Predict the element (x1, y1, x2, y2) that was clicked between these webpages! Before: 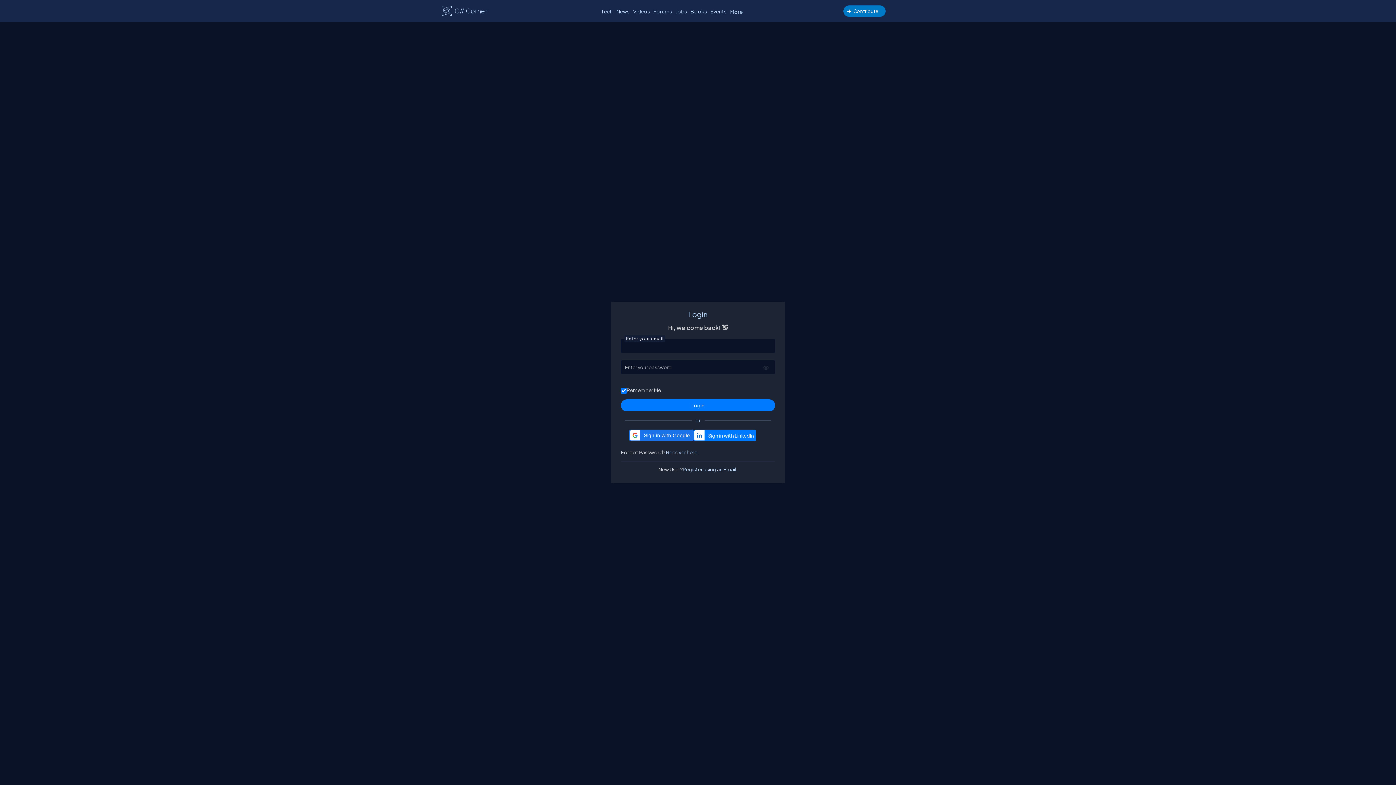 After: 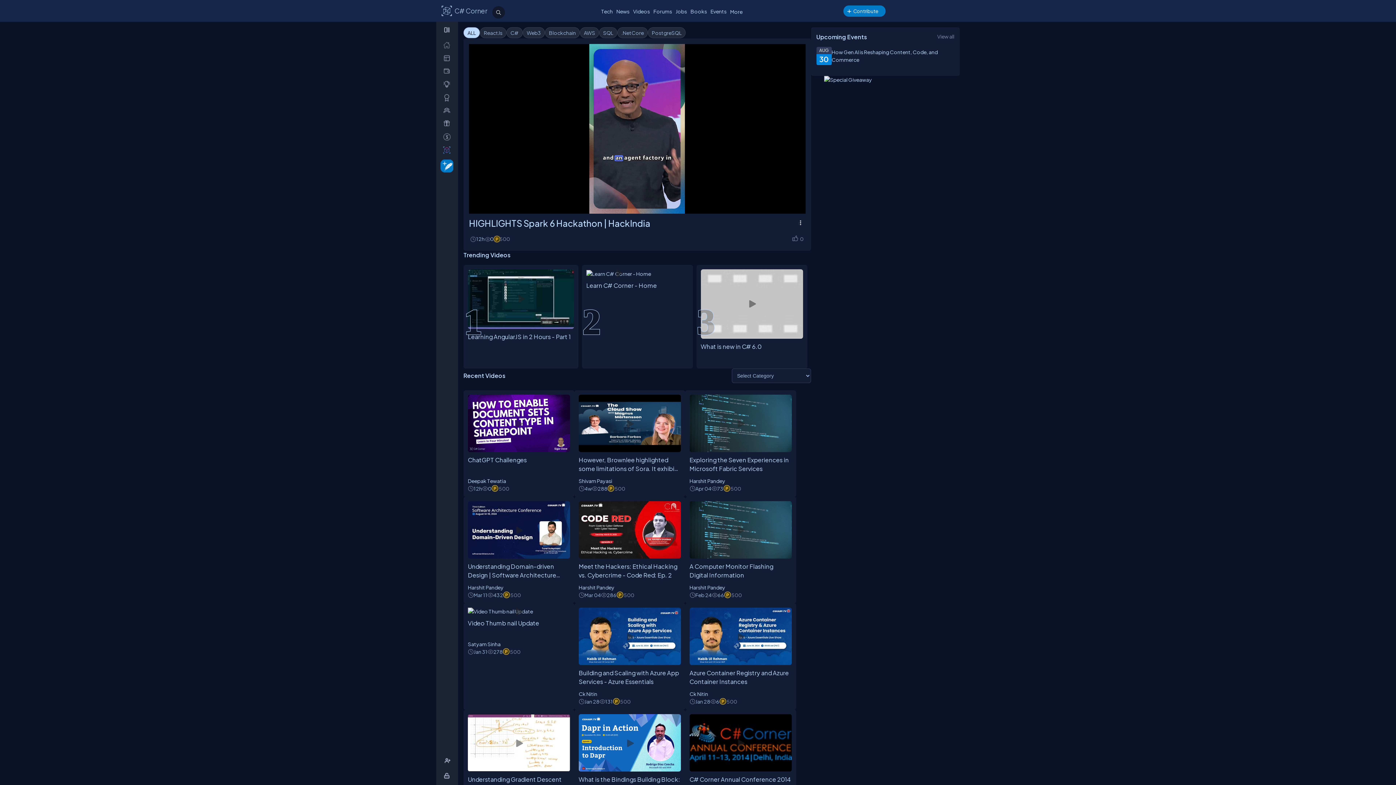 Action: label: Videos bbox: (631, 6, 651, 16)